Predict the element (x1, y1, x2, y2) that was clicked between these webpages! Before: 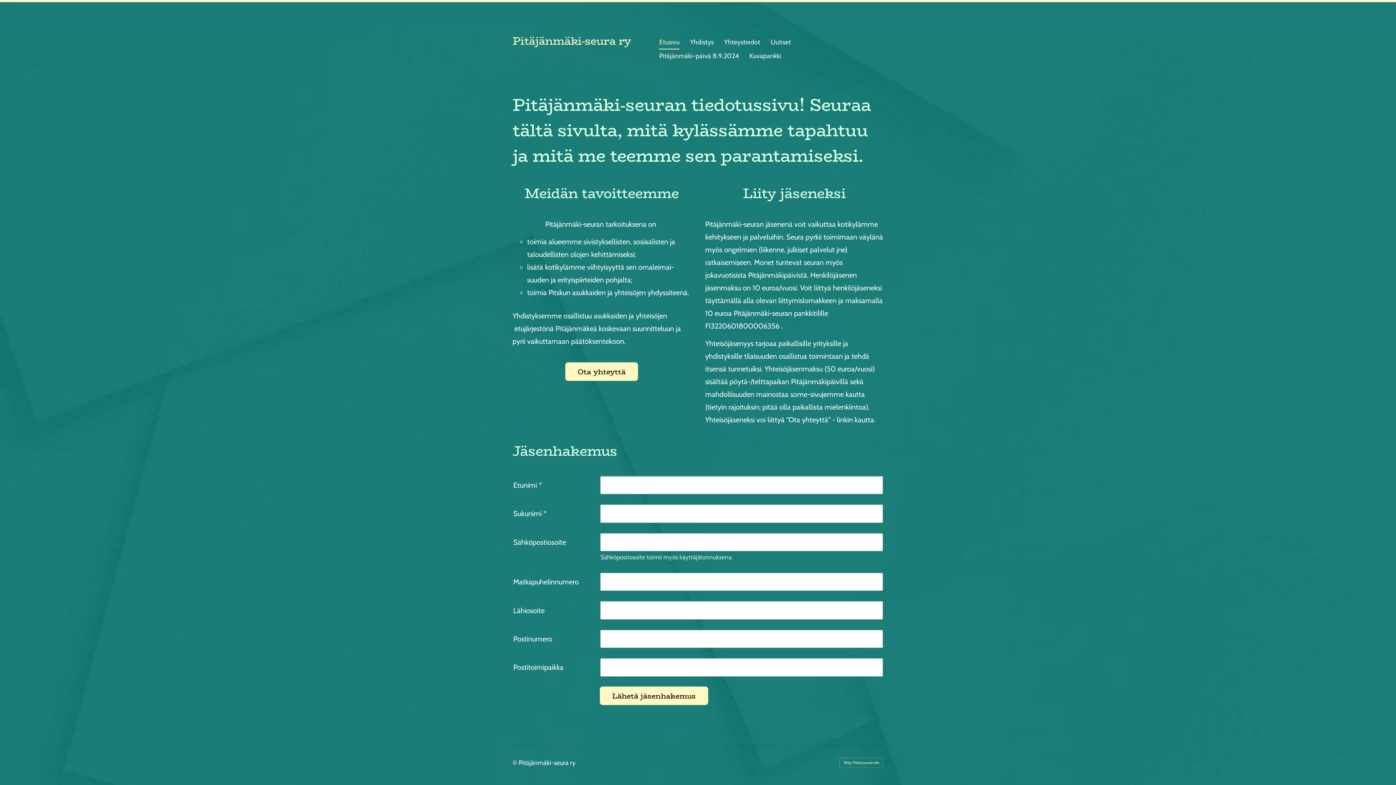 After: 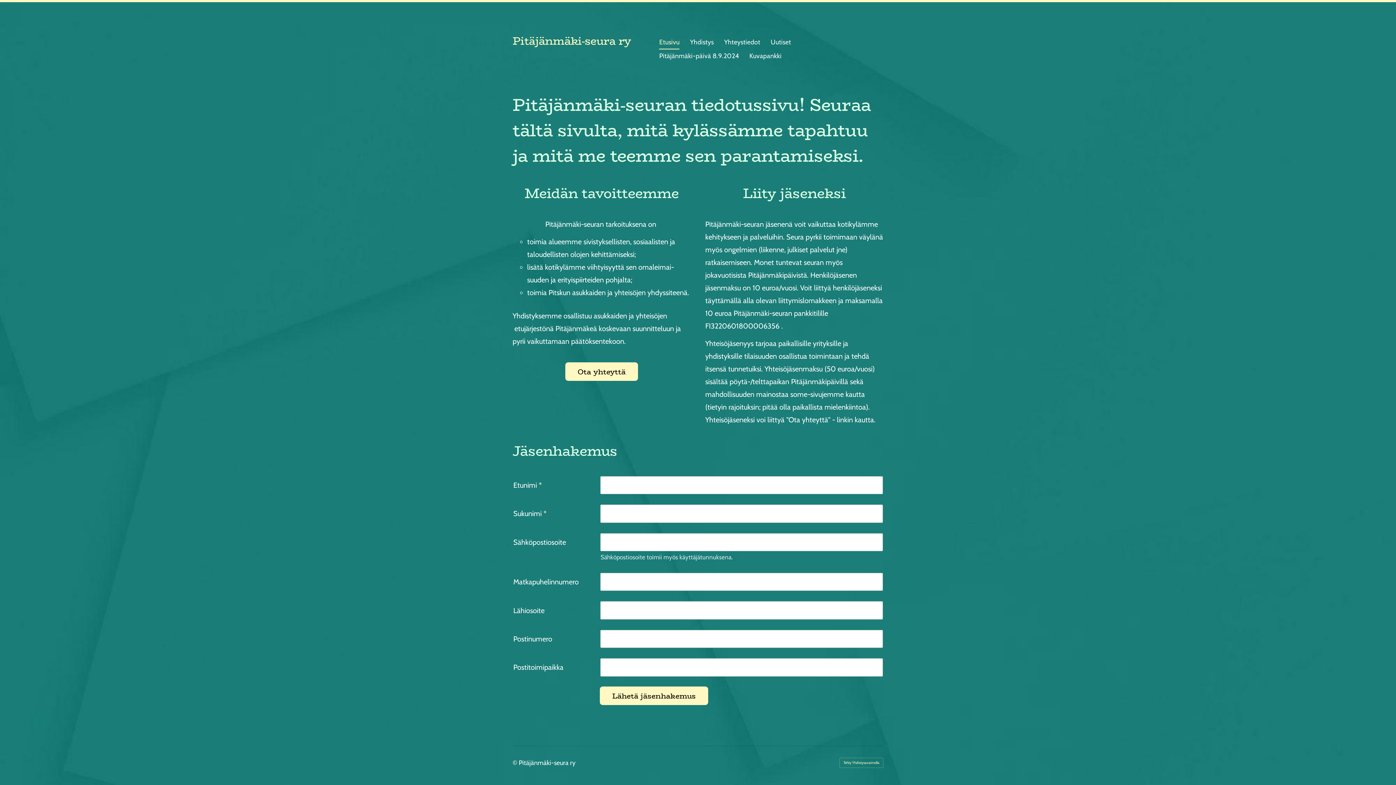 Action: label: Etusivu bbox: (659, 35, 679, 49)